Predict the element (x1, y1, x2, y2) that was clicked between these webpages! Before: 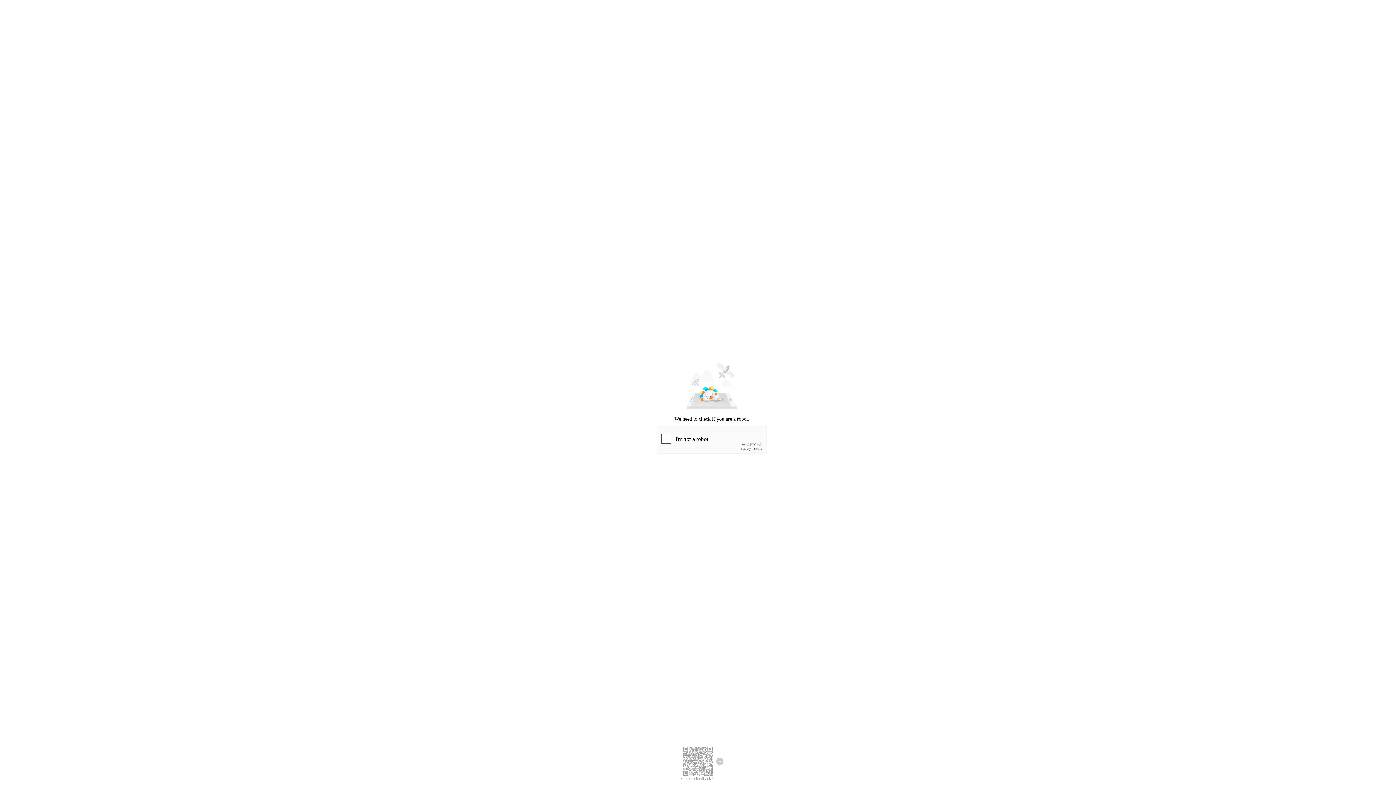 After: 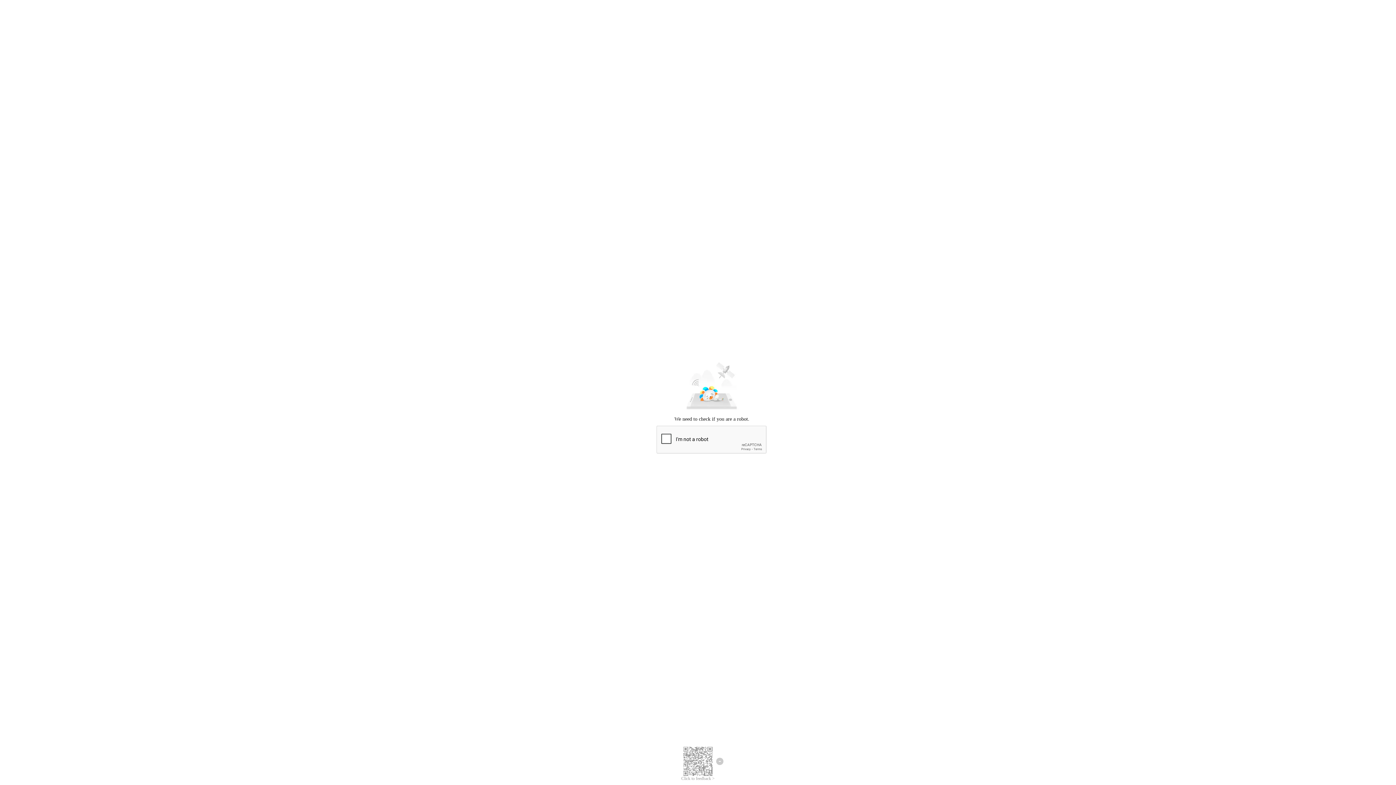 Action: label: Click to feedback > bbox: (681, 776, 714, 781)